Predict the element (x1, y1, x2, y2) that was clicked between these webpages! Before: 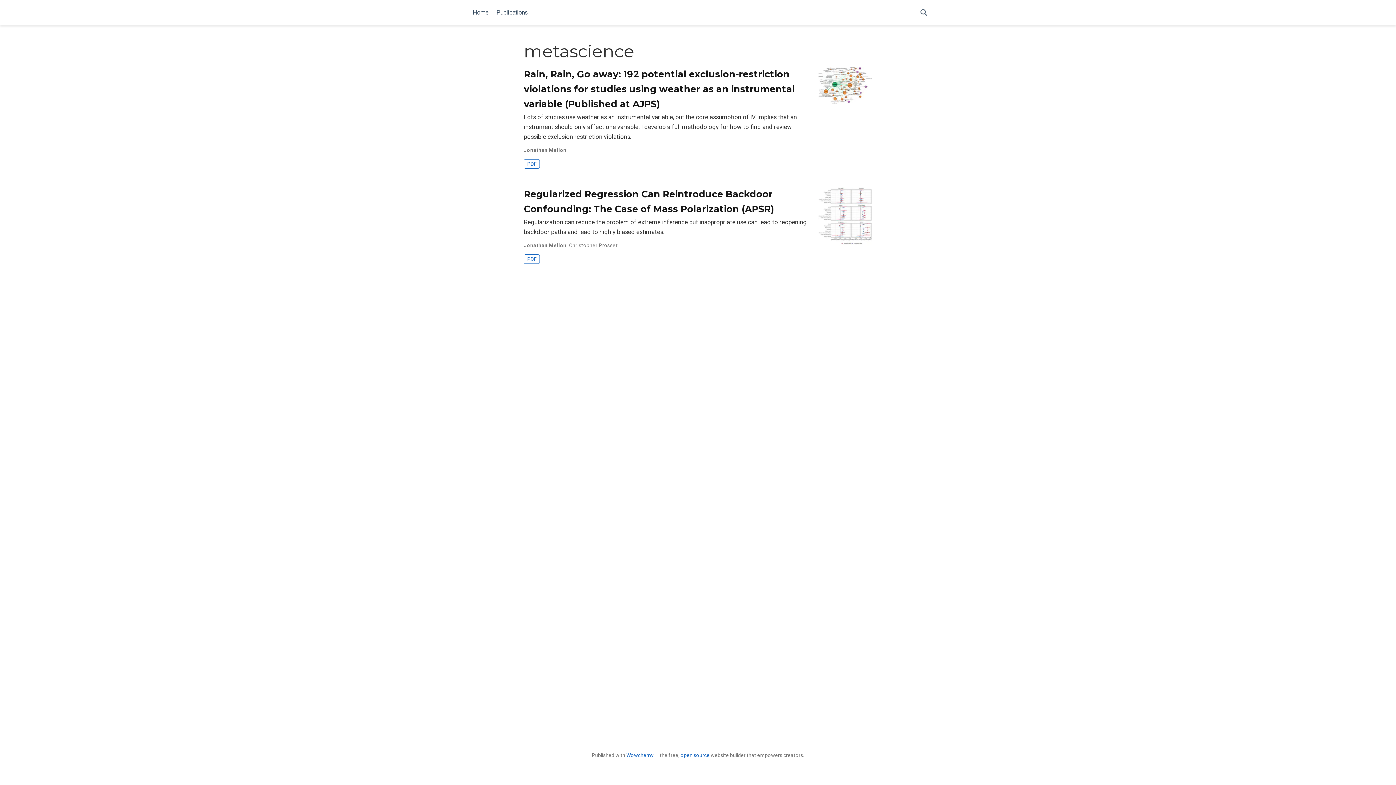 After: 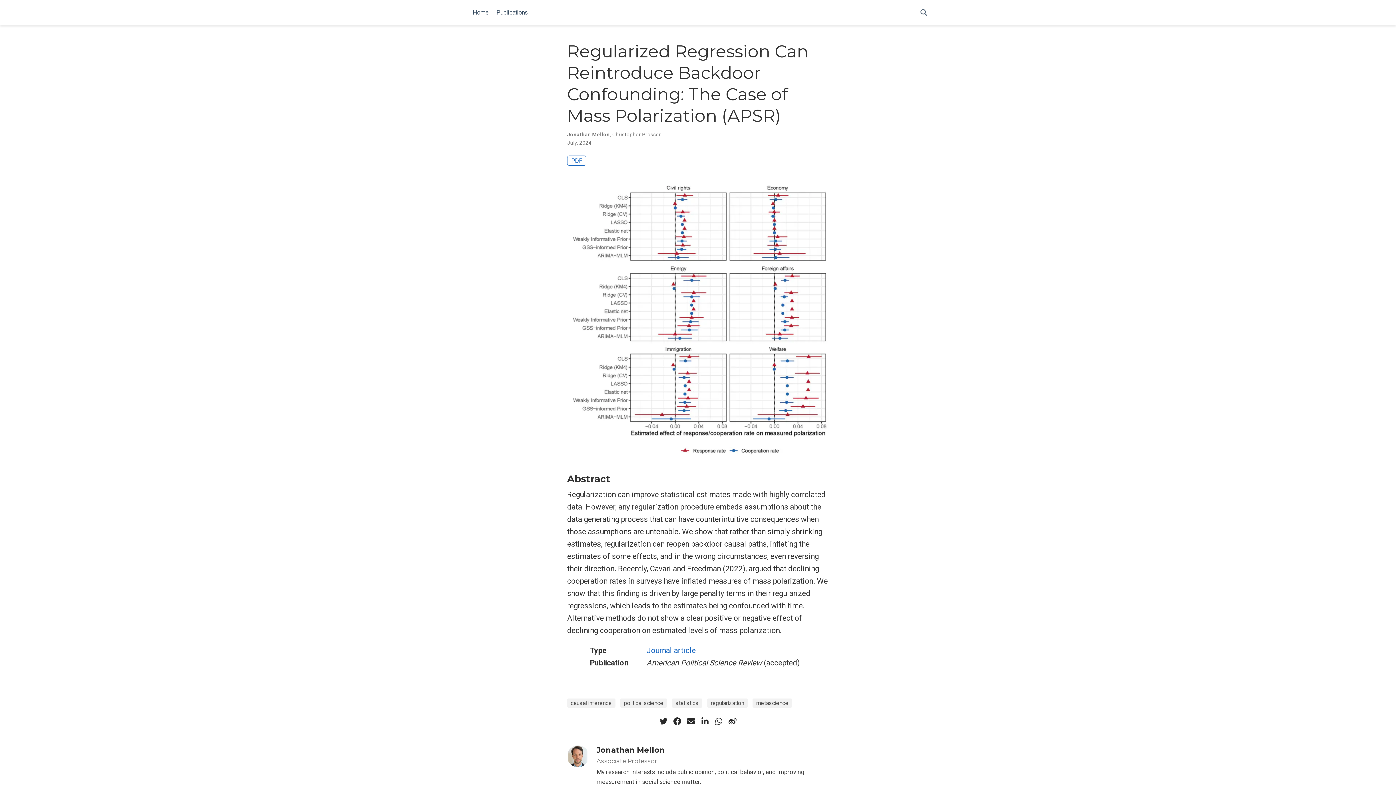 Action: bbox: (524, 217, 810, 236) label: Regularization can reduce the problem of extreme inference but inappropriate use can lead to reopening backdoor paths and lead to highly biased estimates.